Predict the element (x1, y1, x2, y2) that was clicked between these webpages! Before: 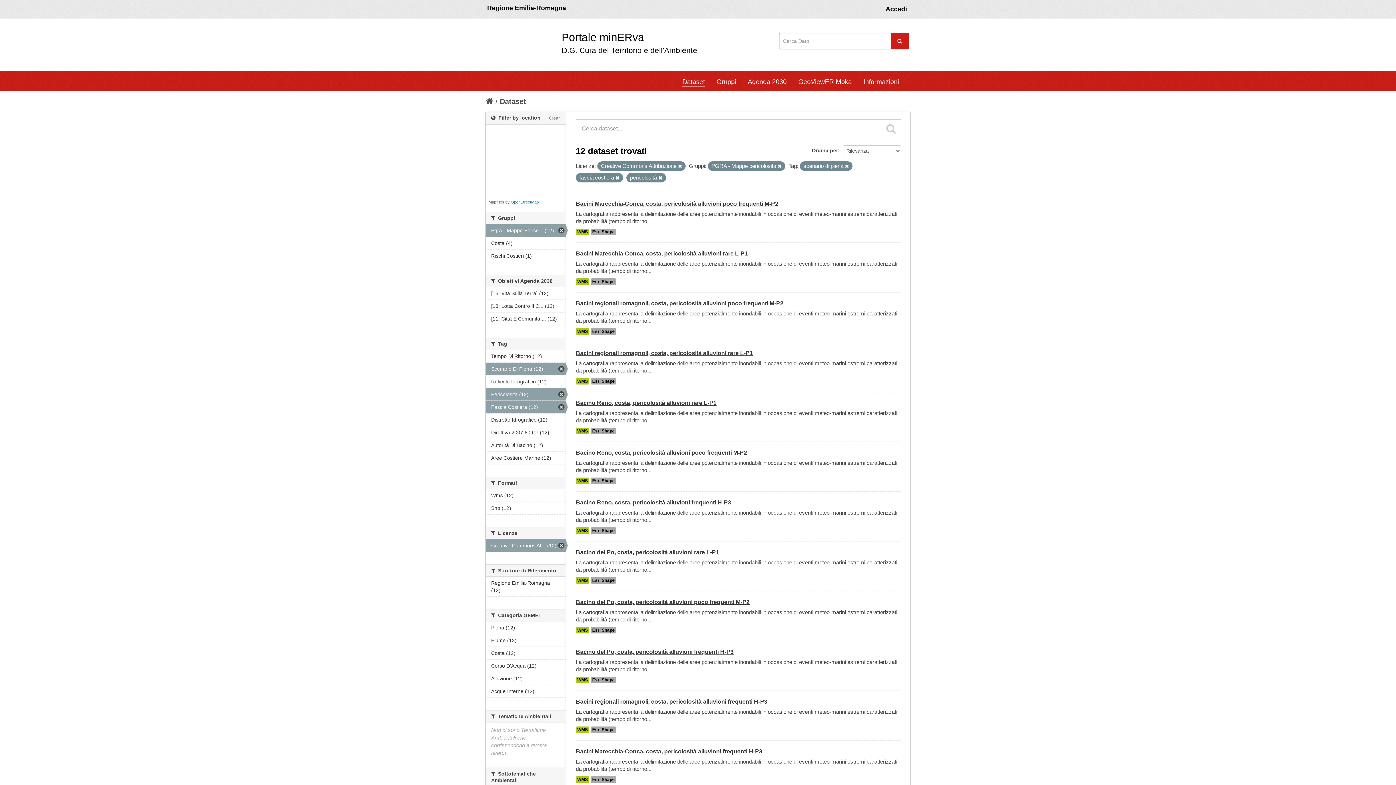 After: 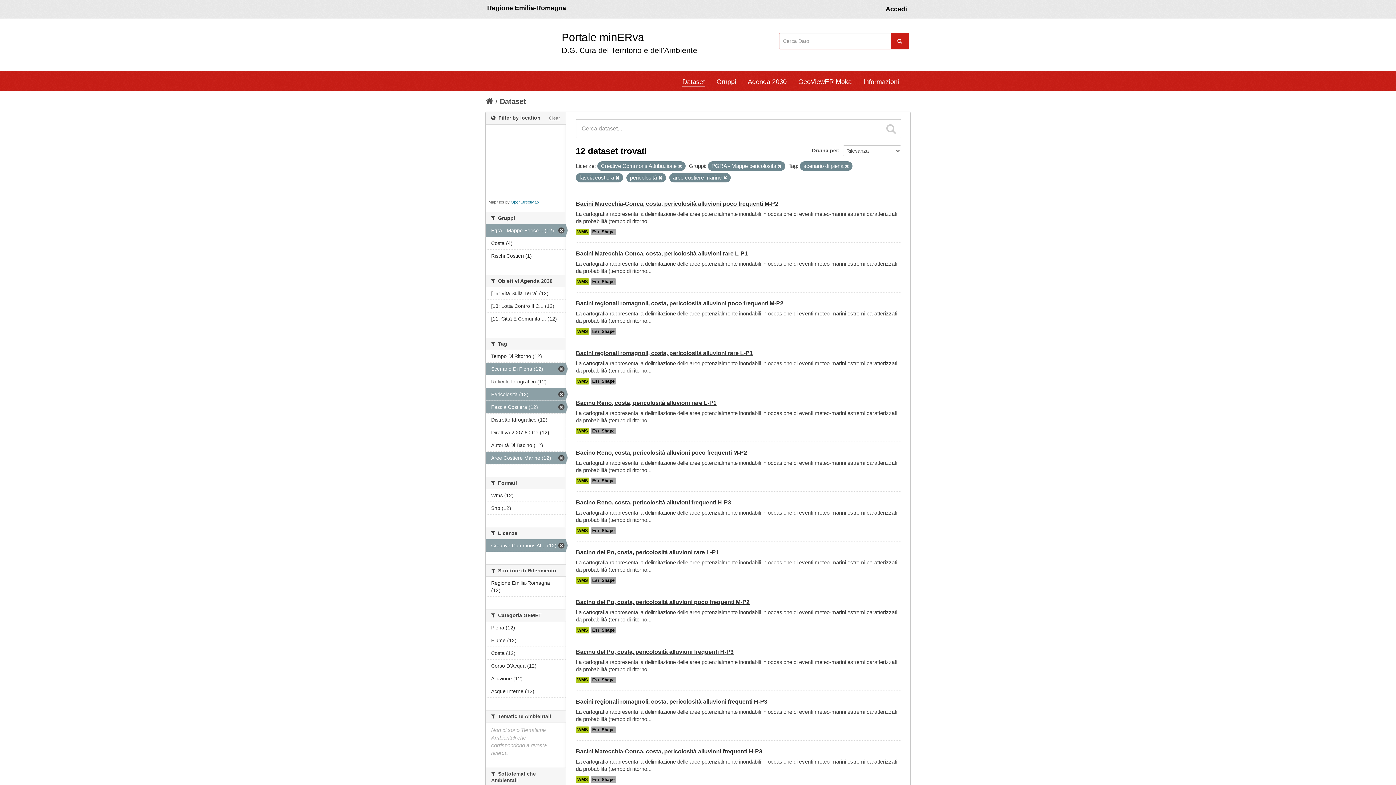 Action: label: Aree Costiere Marine (12) bbox: (485, 452, 565, 464)